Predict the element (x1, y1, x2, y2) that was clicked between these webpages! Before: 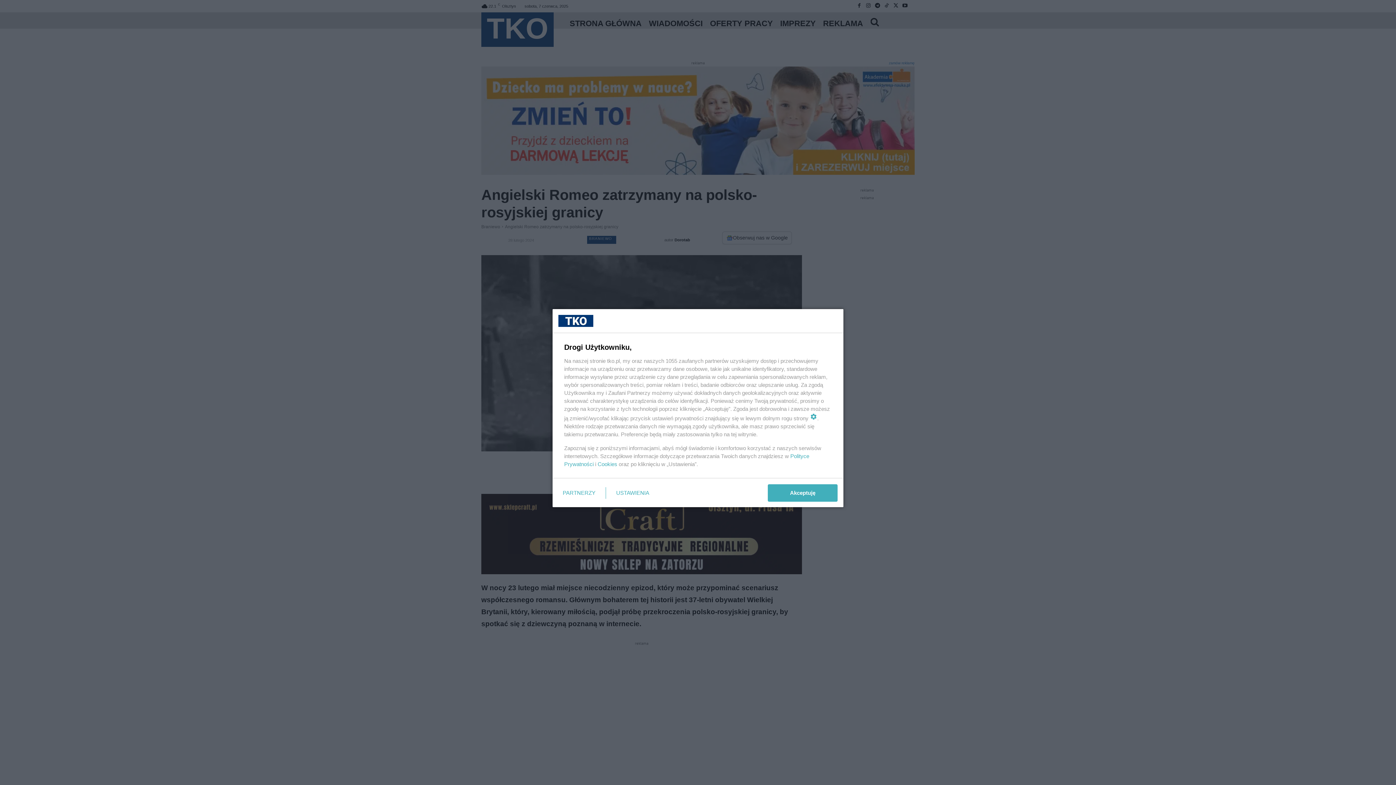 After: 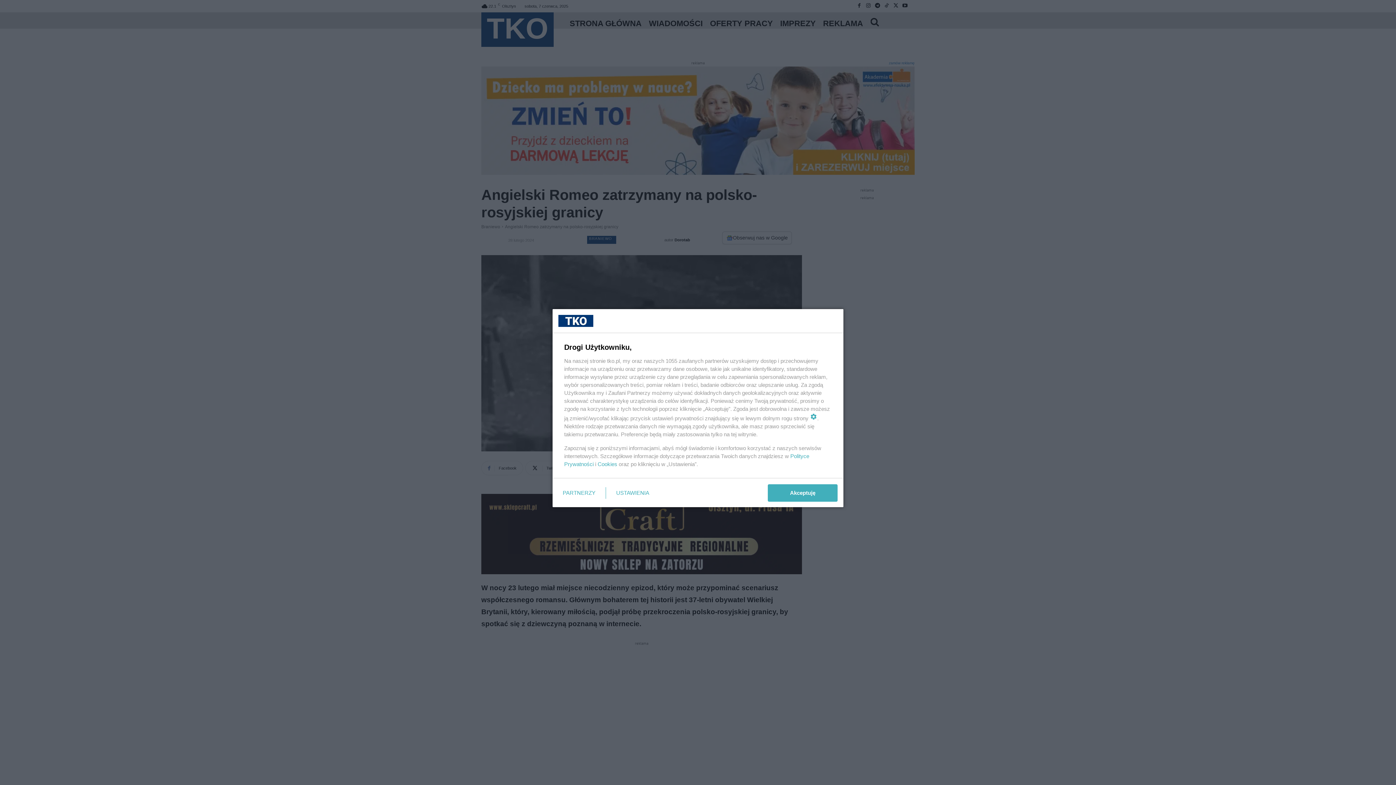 Action: bbox: (597, 461, 617, 467) label: Cookies